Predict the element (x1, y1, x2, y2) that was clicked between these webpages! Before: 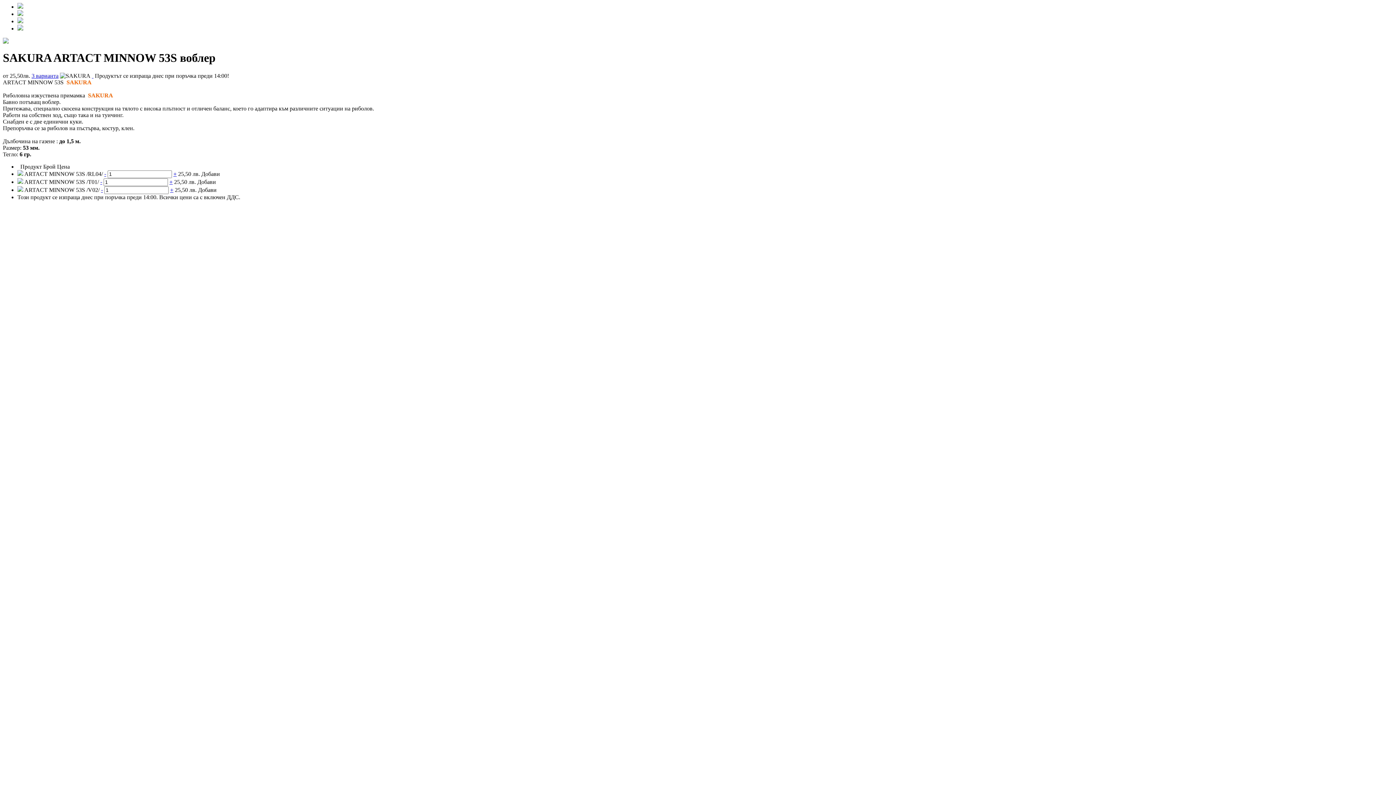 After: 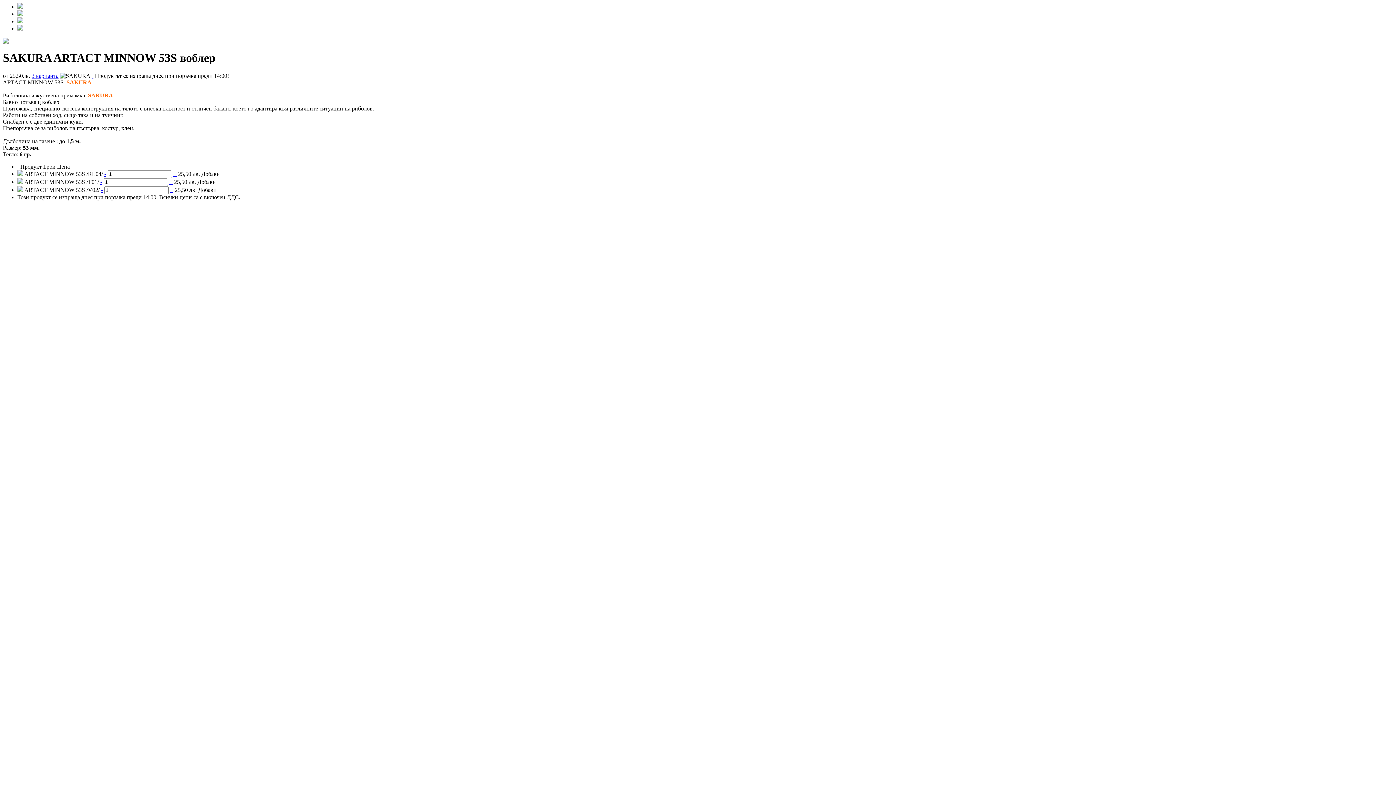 Action: bbox: (201, 170, 220, 177) label: Добави